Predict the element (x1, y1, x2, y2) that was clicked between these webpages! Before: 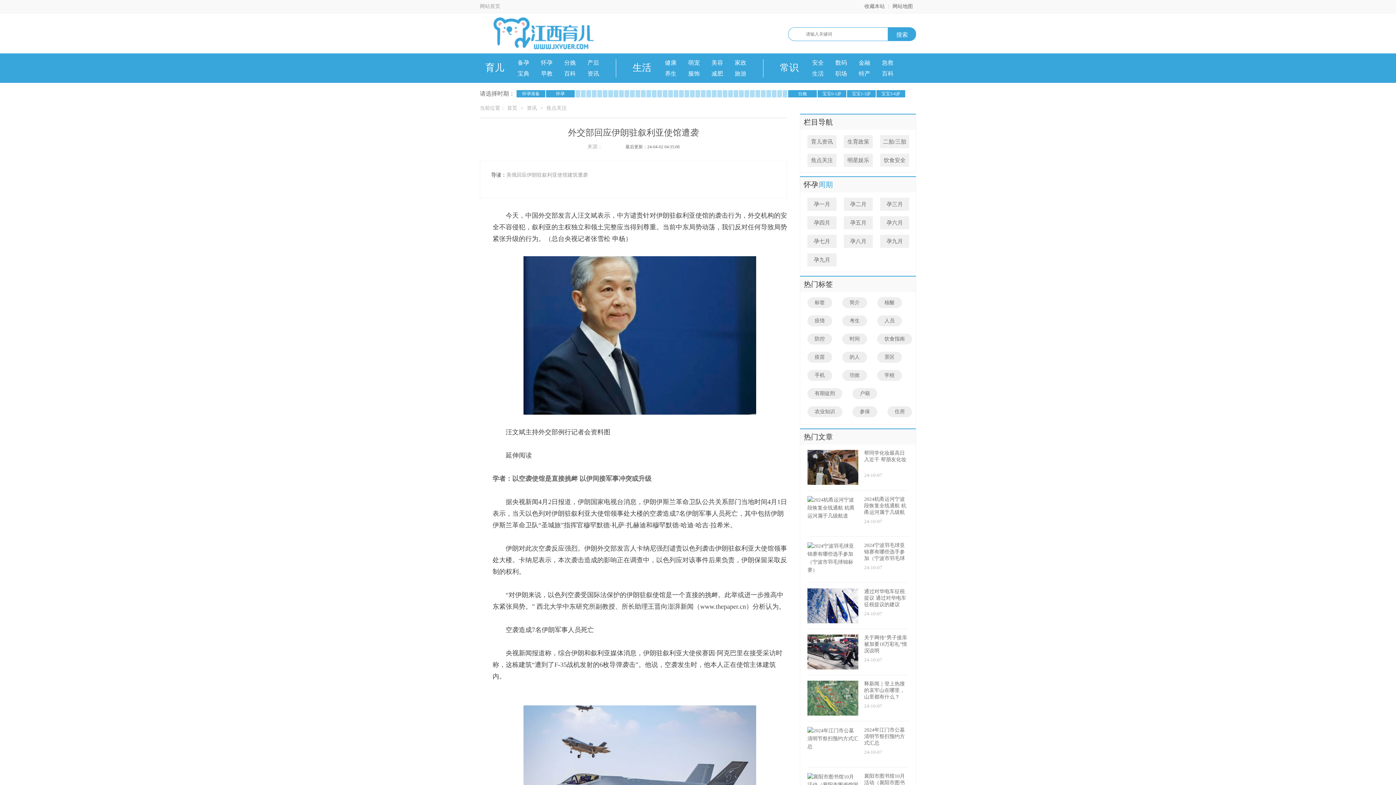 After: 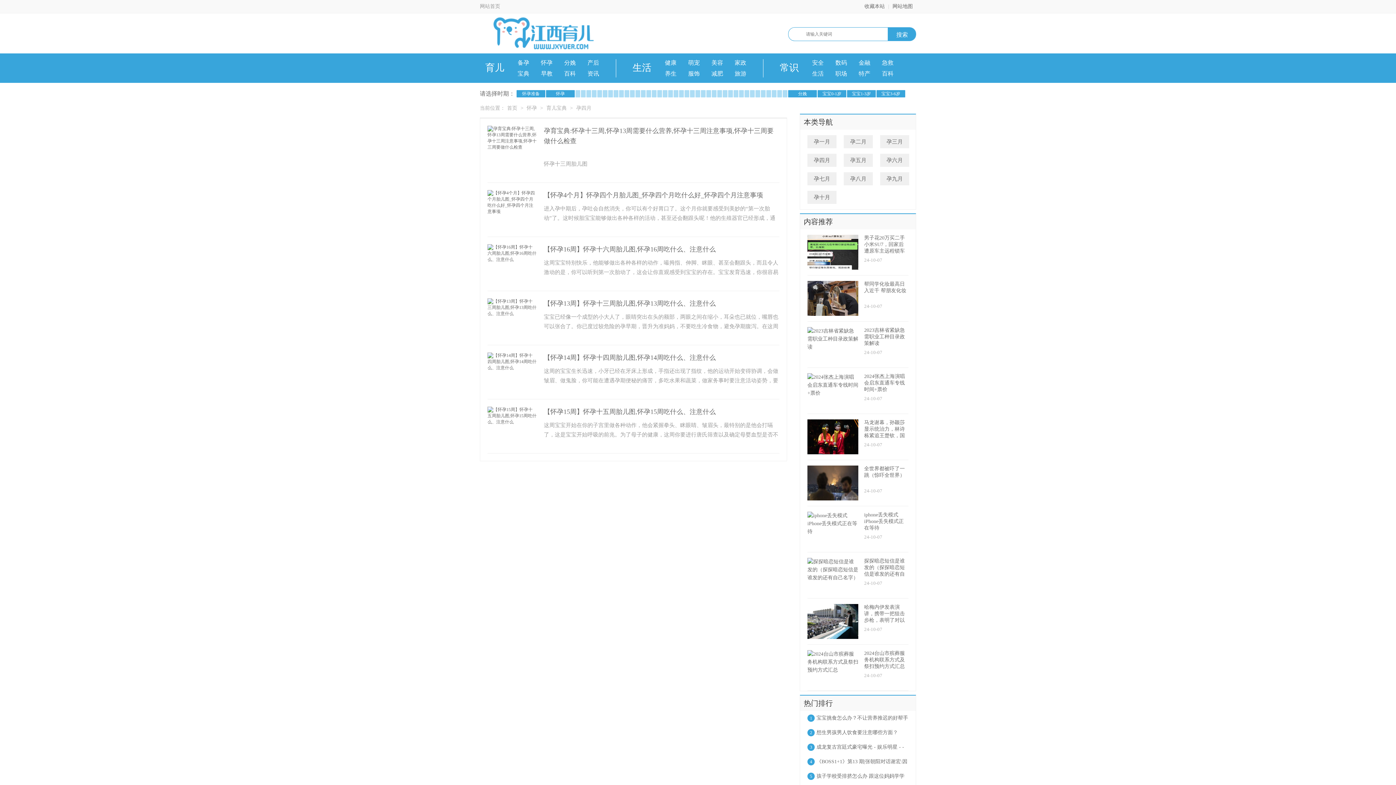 Action: bbox: (807, 216, 836, 229) label: 孕四月